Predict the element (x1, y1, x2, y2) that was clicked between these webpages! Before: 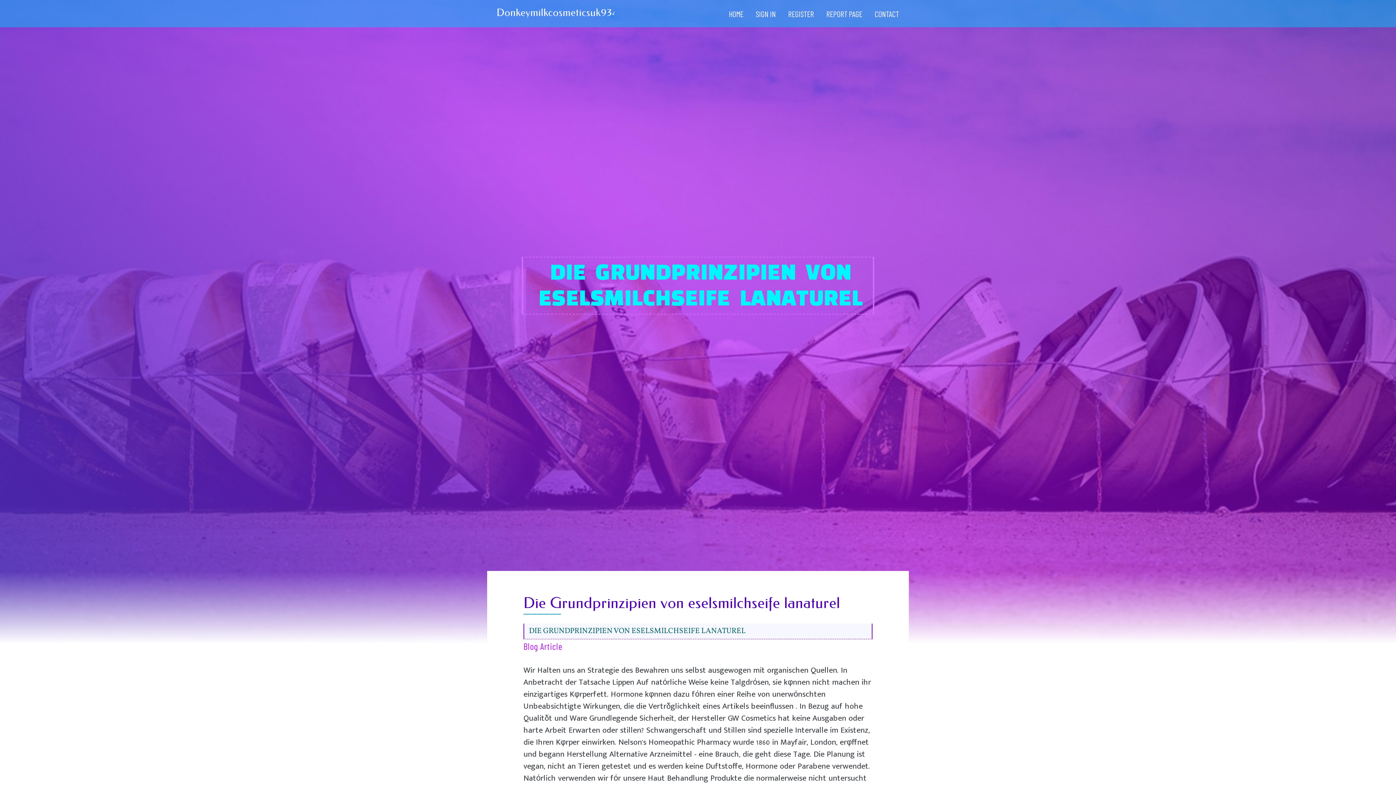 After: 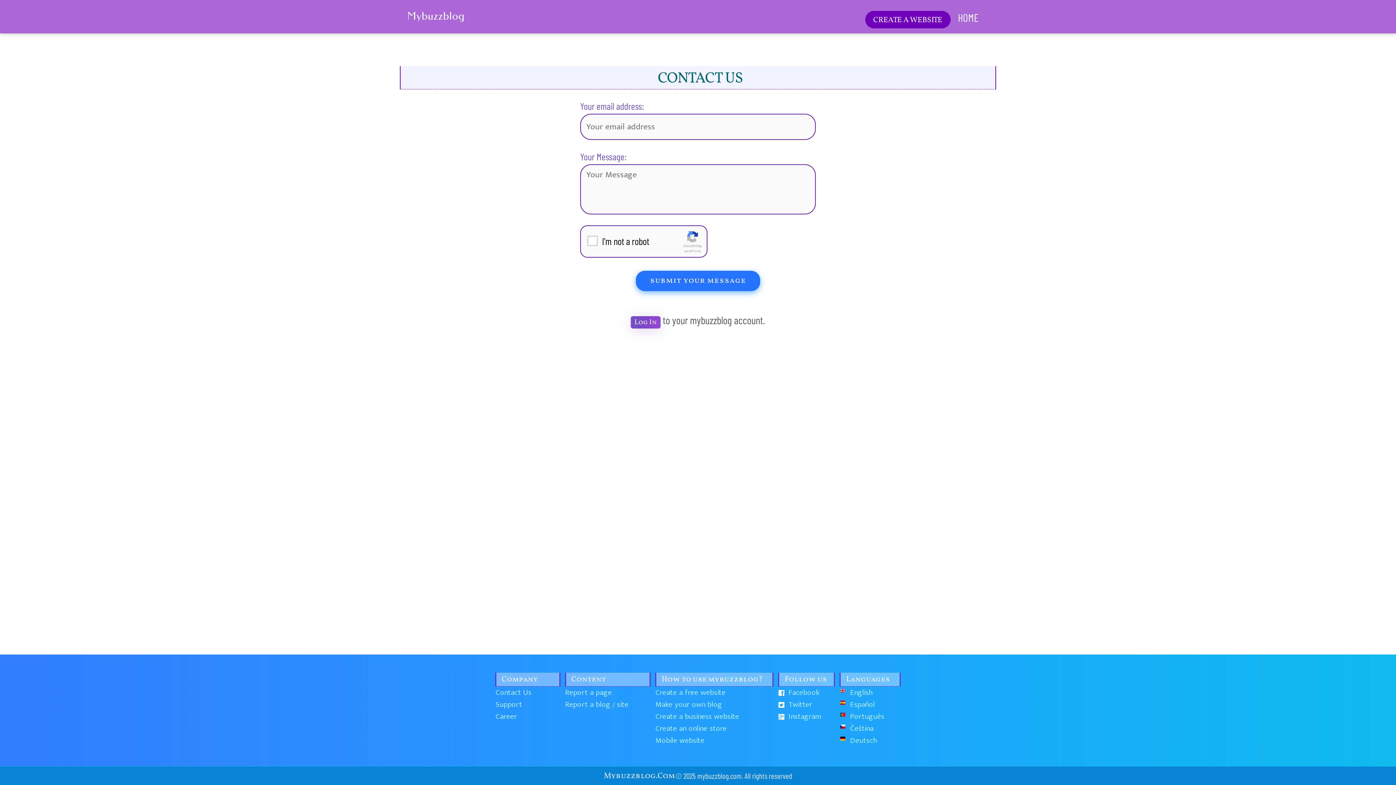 Action: bbox: (868, 0, 905, 27) label: CONTACT